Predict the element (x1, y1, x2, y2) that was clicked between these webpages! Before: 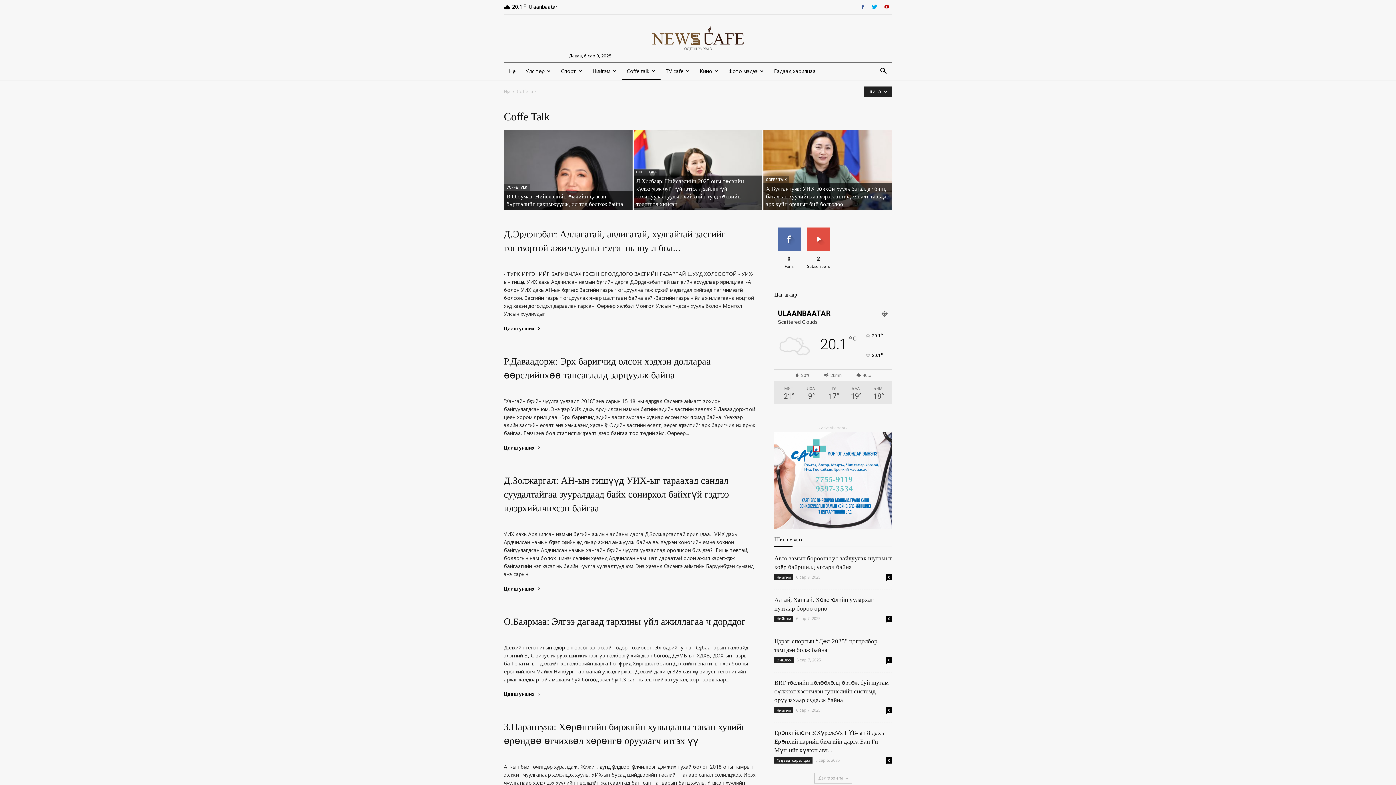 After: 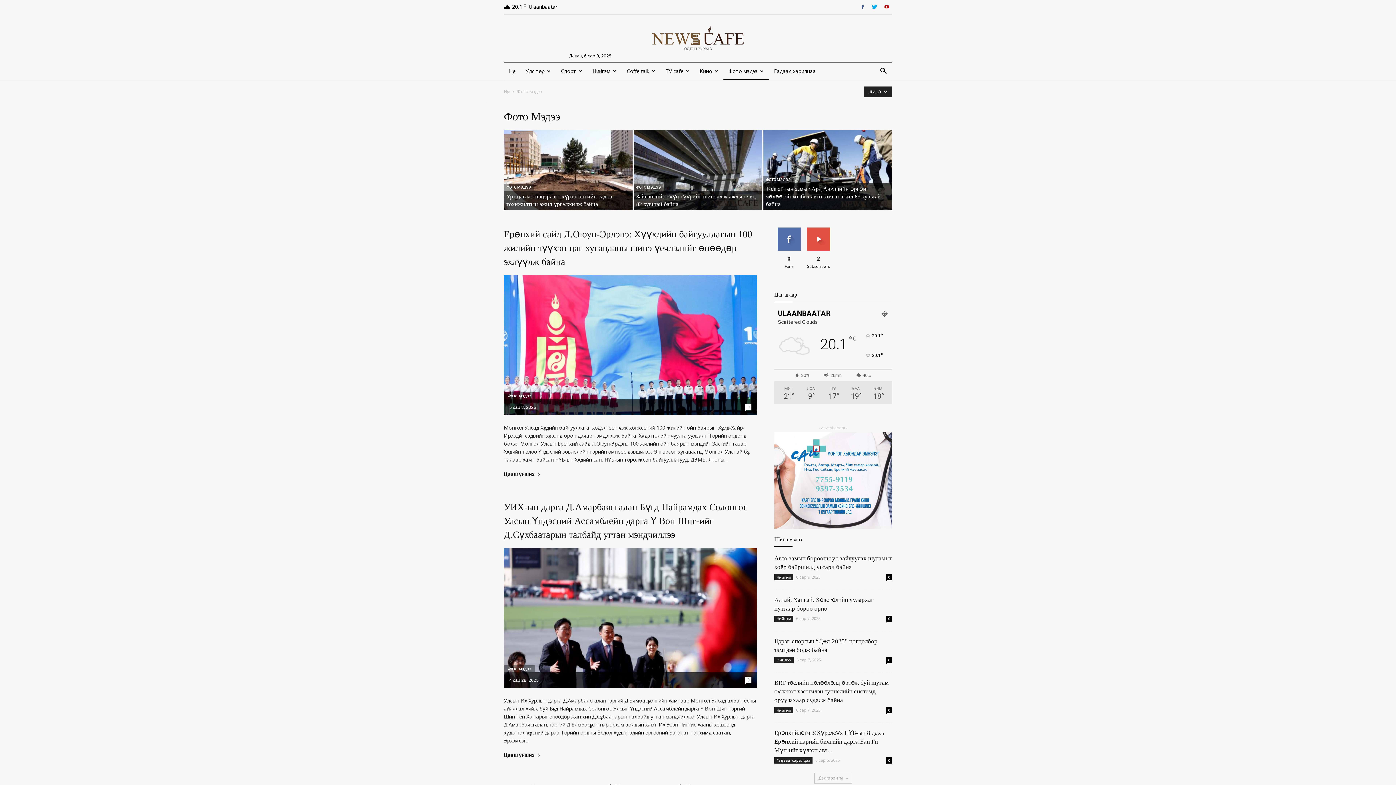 Action: bbox: (723, 62, 769, 80) label: Фото мэдээ